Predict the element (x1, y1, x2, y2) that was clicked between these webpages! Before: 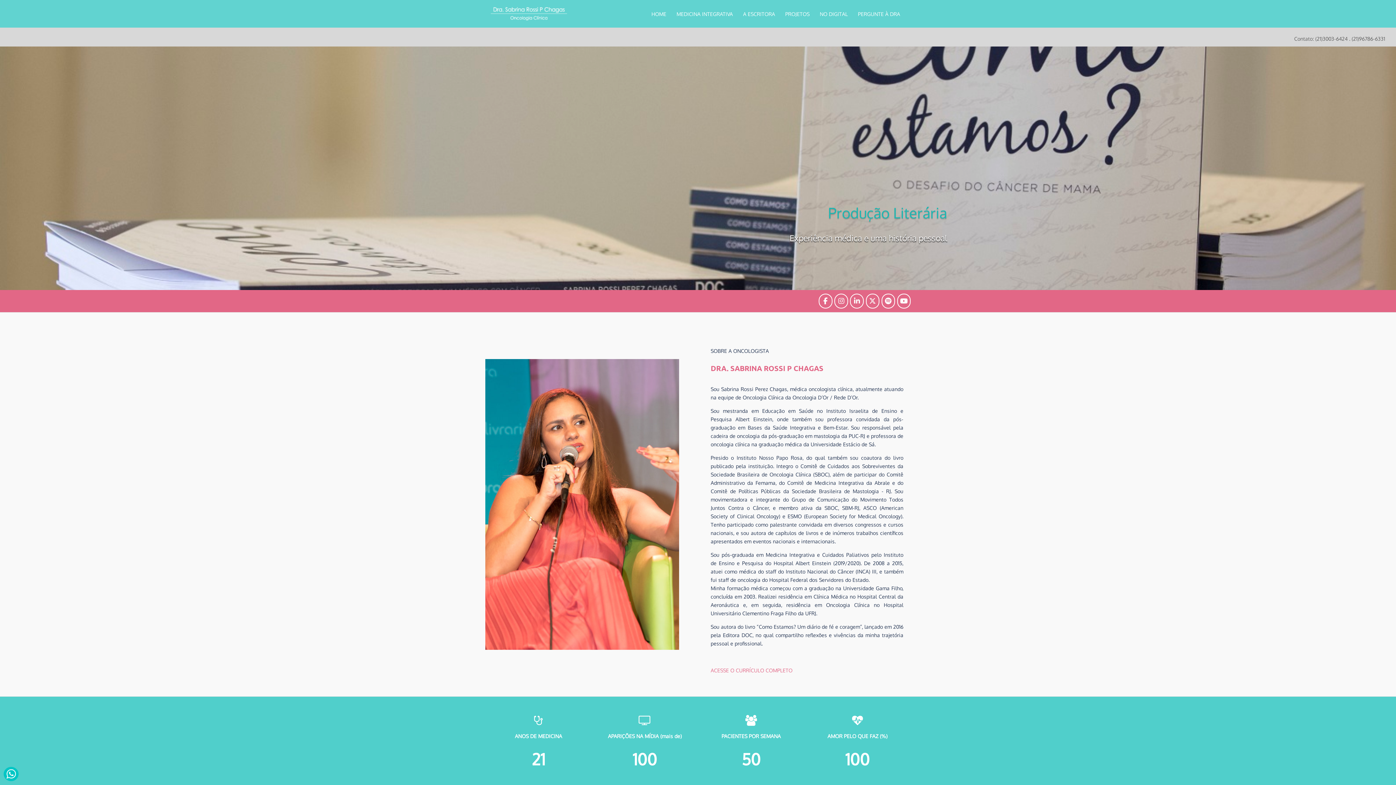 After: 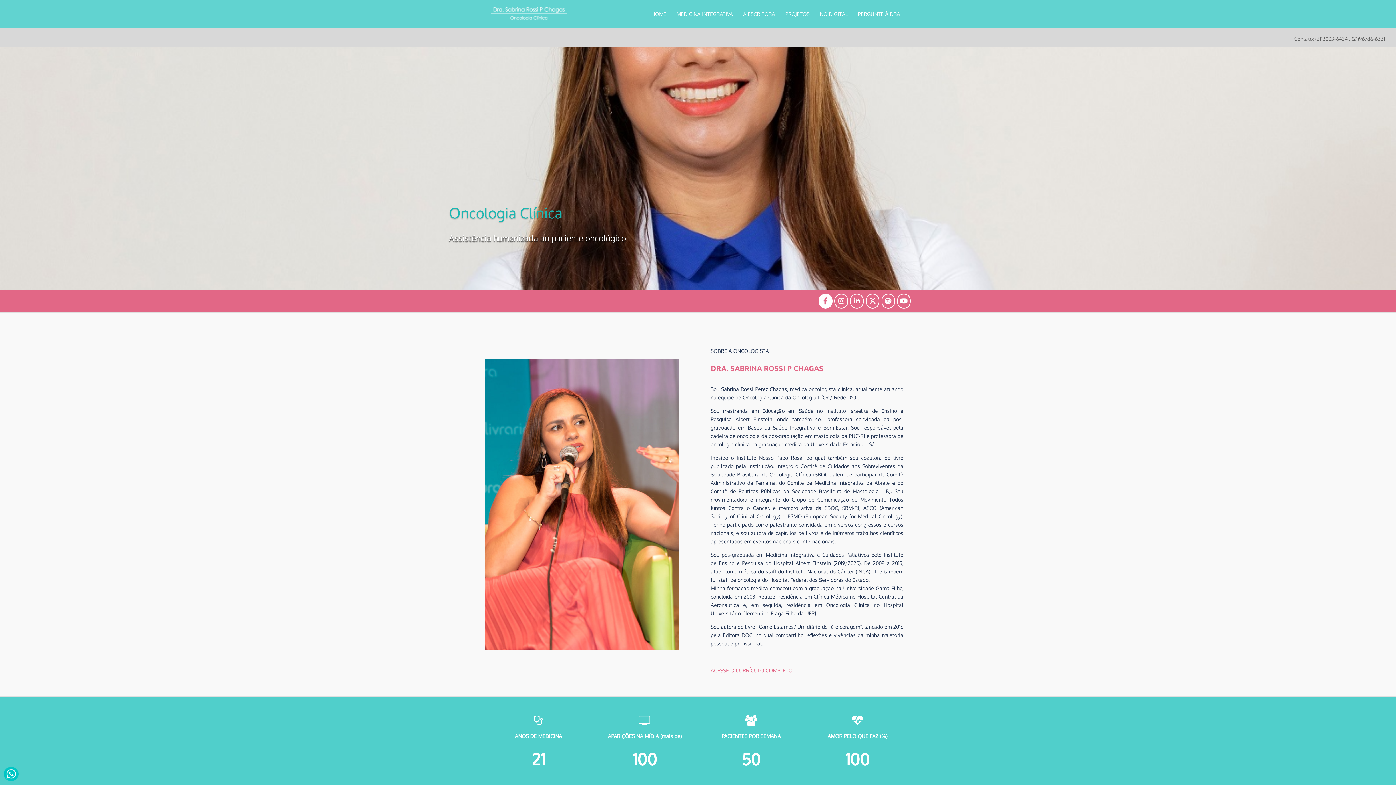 Action: bbox: (819, 293, 832, 308) label: Dra Sabrina Chagas em Facebook